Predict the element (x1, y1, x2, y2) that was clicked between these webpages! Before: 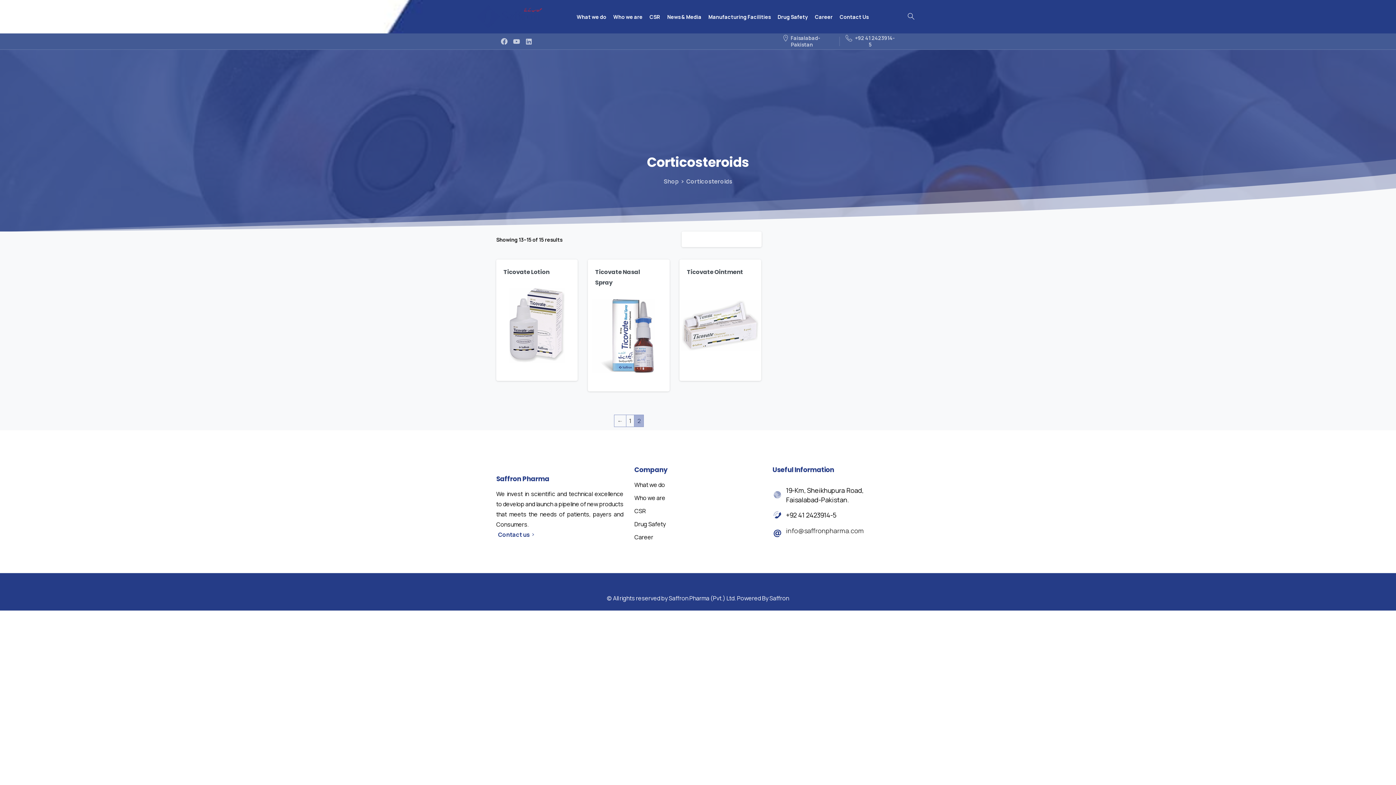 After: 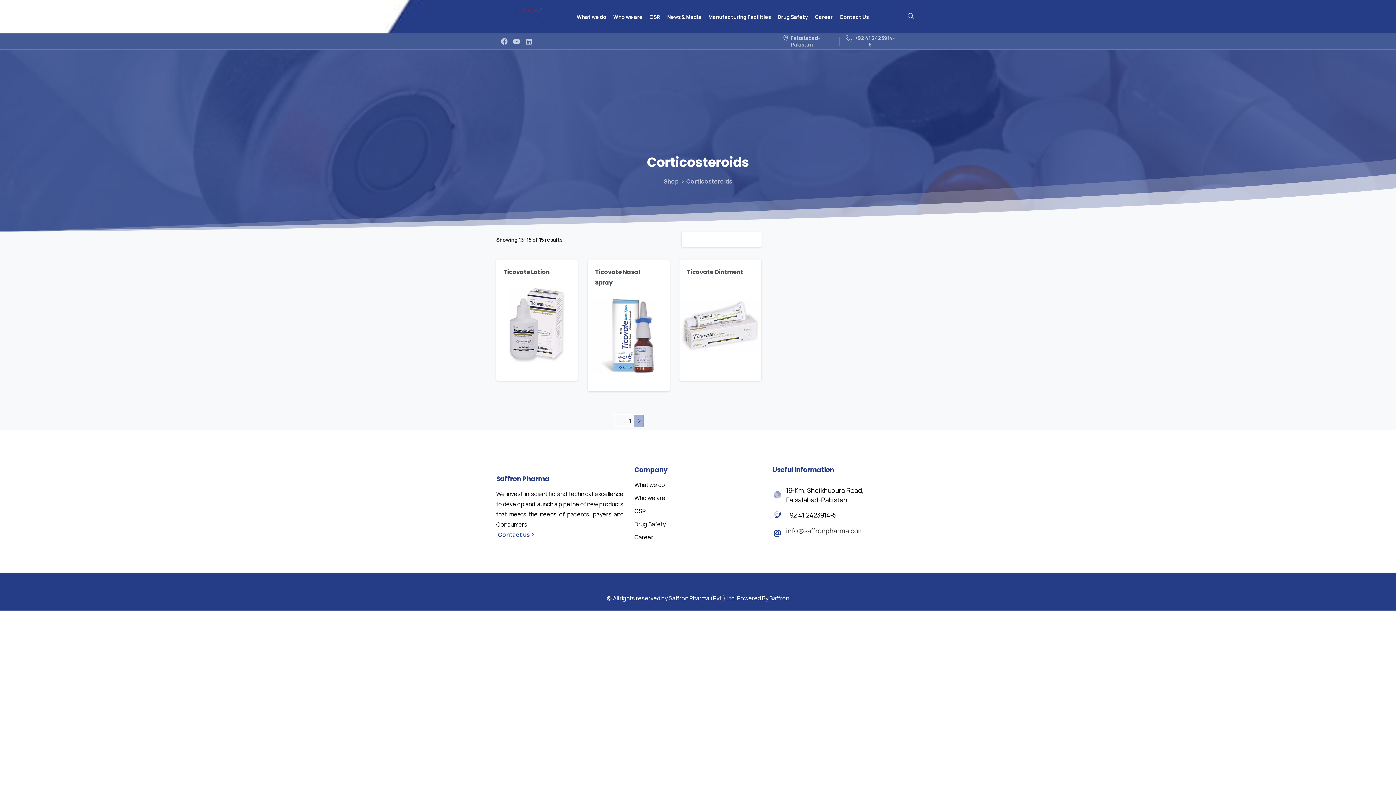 Action: label: Drug Safety bbox: (634, 519, 761, 529)